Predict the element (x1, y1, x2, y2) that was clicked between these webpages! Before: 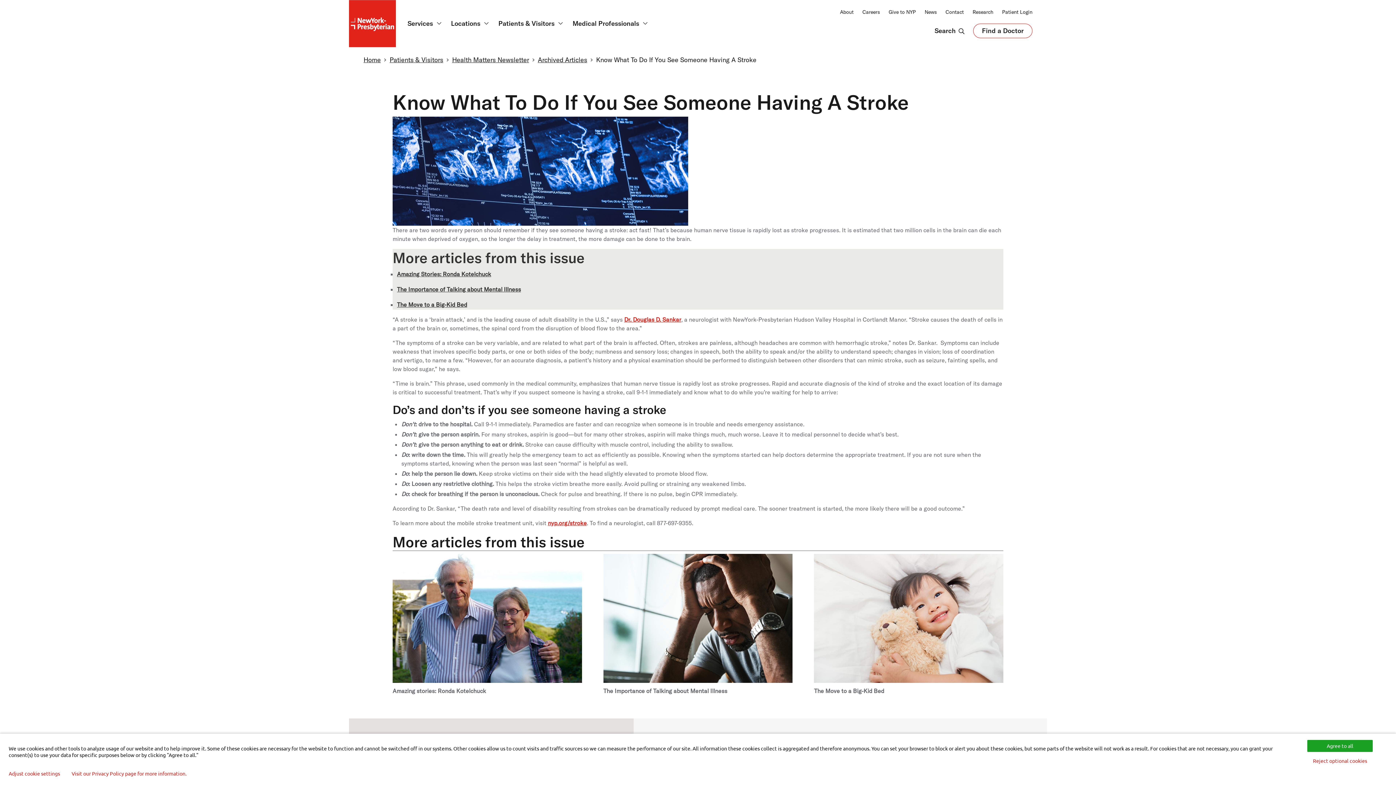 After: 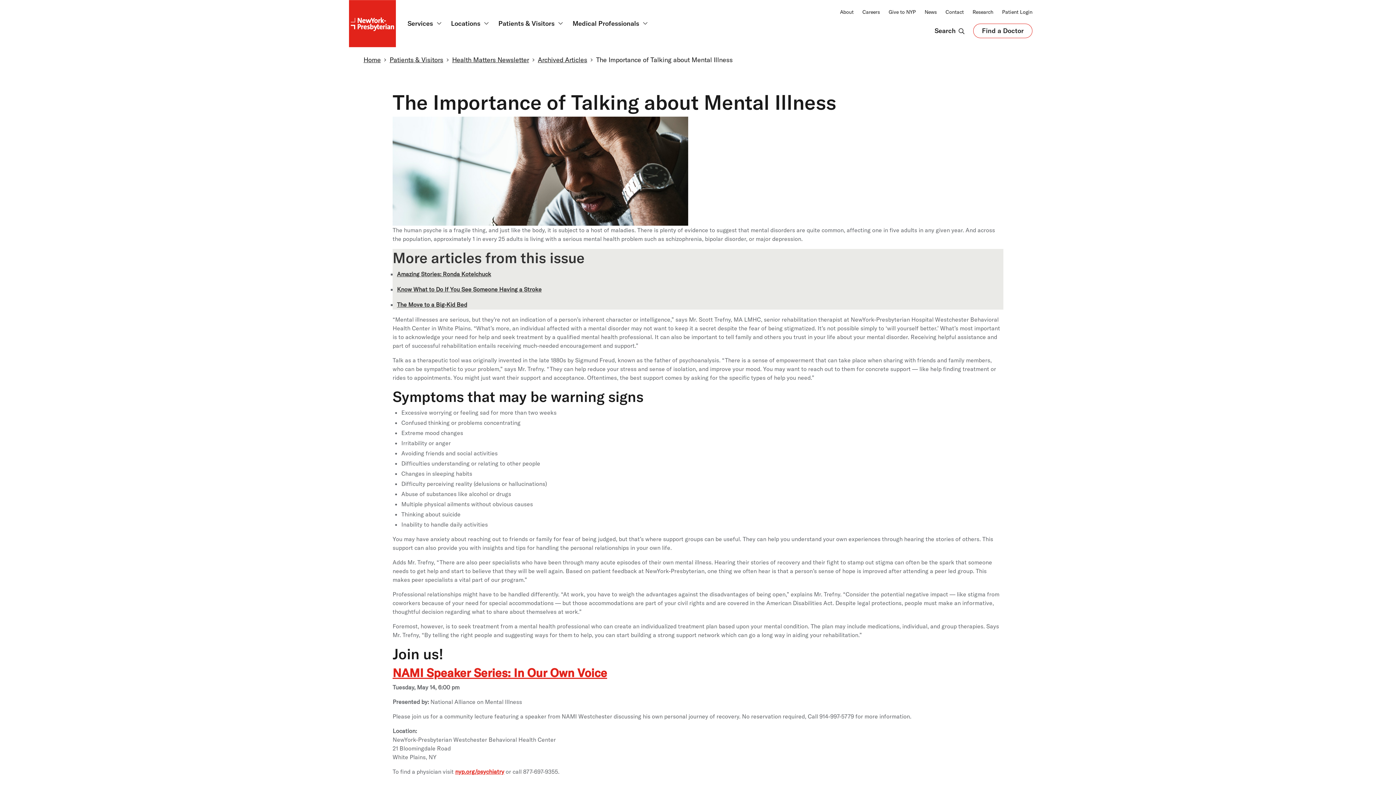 Action: bbox: (603, 554, 792, 562)